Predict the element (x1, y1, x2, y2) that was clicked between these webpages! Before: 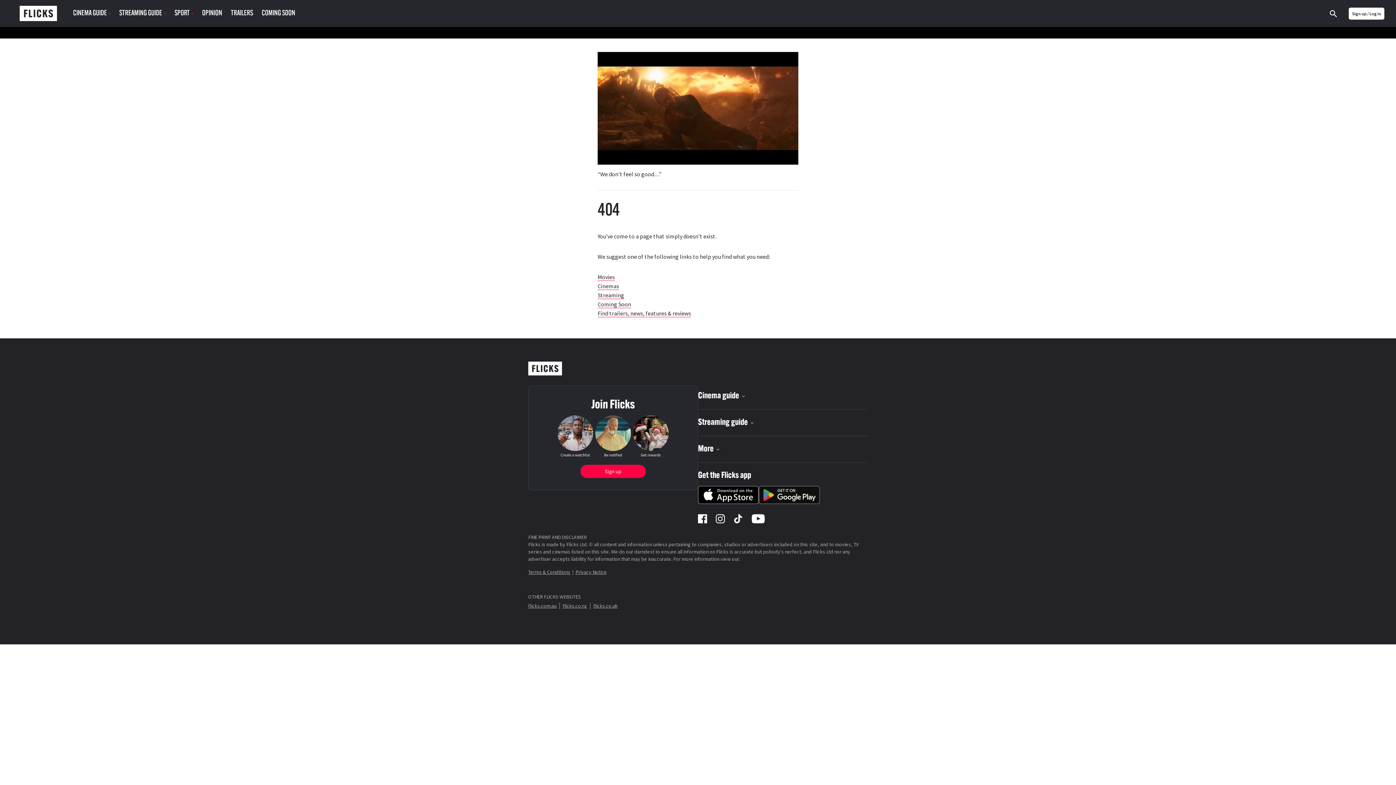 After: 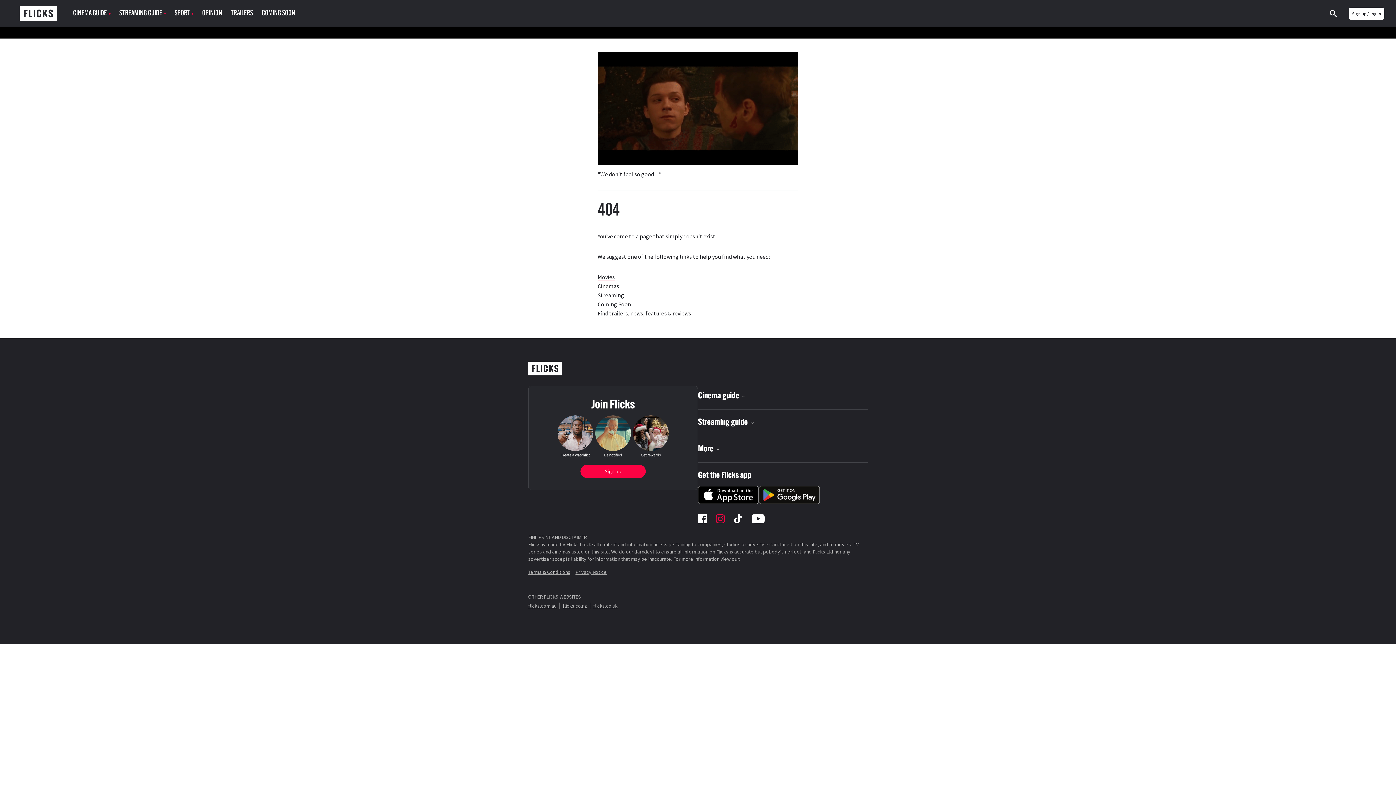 Action: bbox: (716, 517, 725, 525)